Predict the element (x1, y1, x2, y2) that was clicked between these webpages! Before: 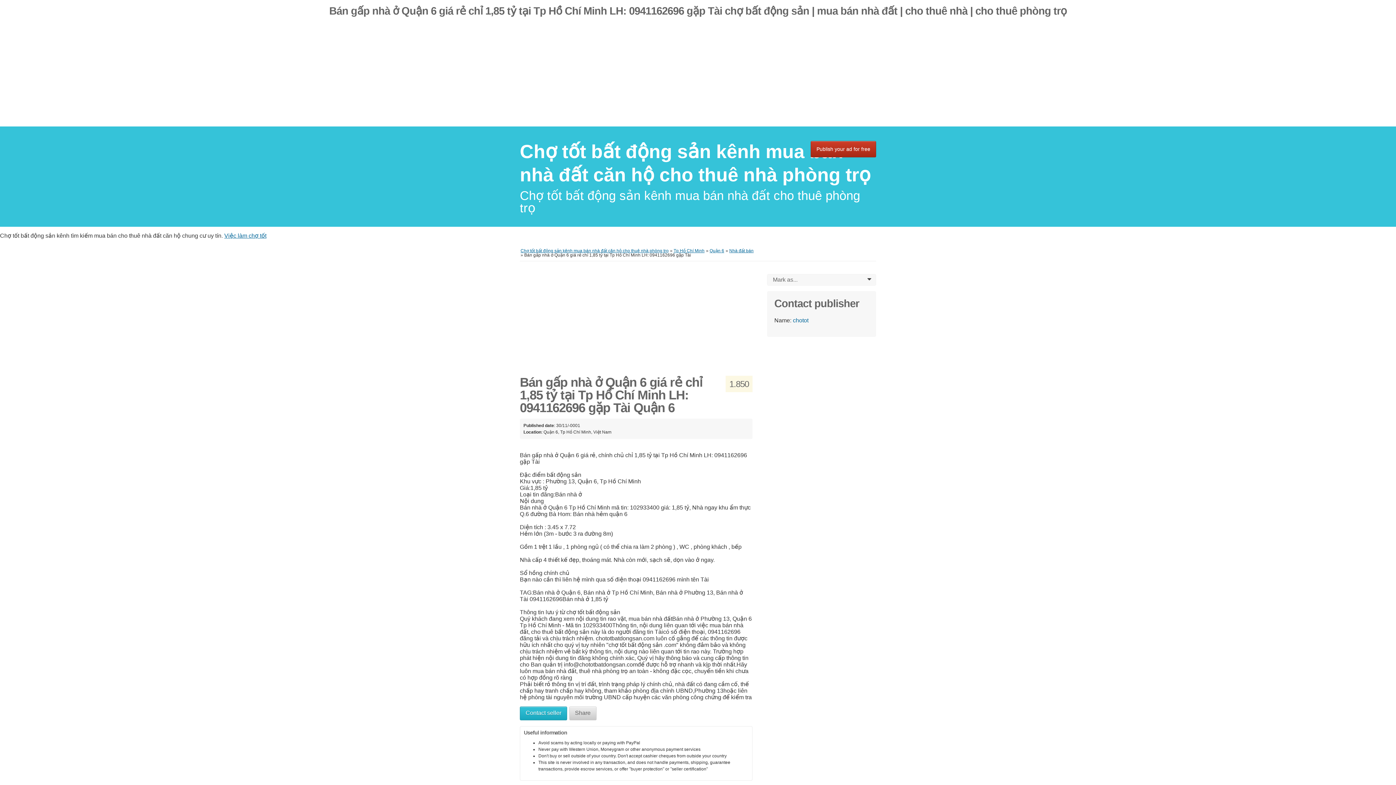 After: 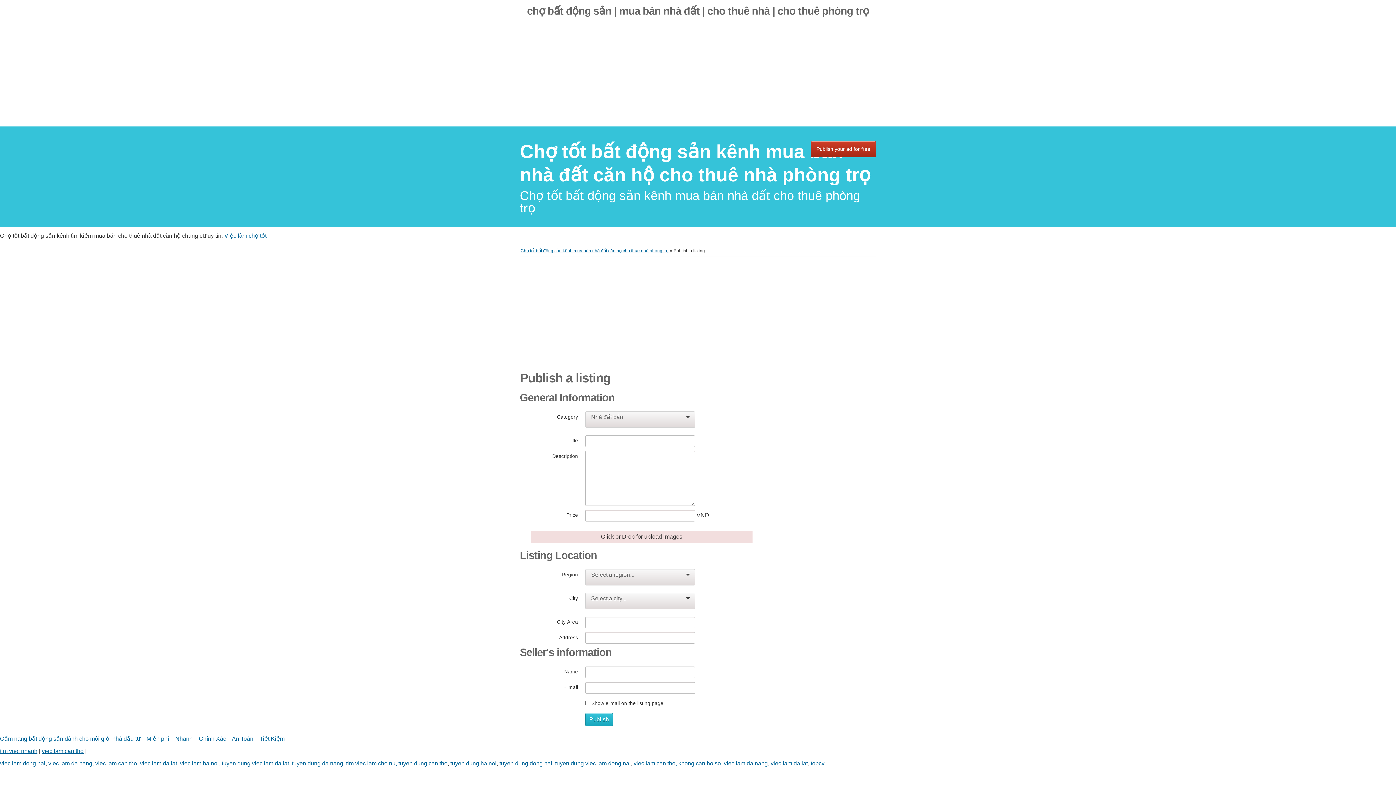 Action: label: Publish your ad for free bbox: (810, 141, 876, 157)